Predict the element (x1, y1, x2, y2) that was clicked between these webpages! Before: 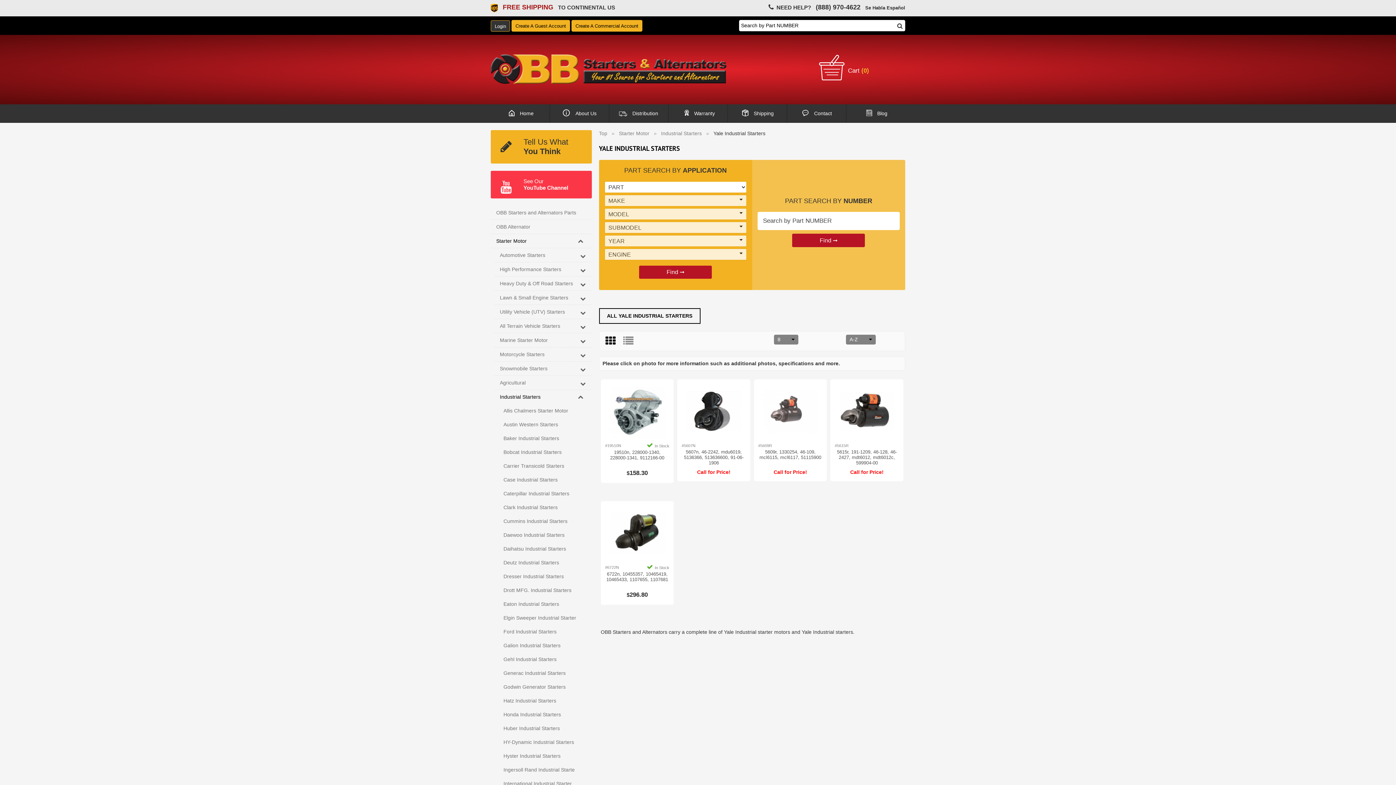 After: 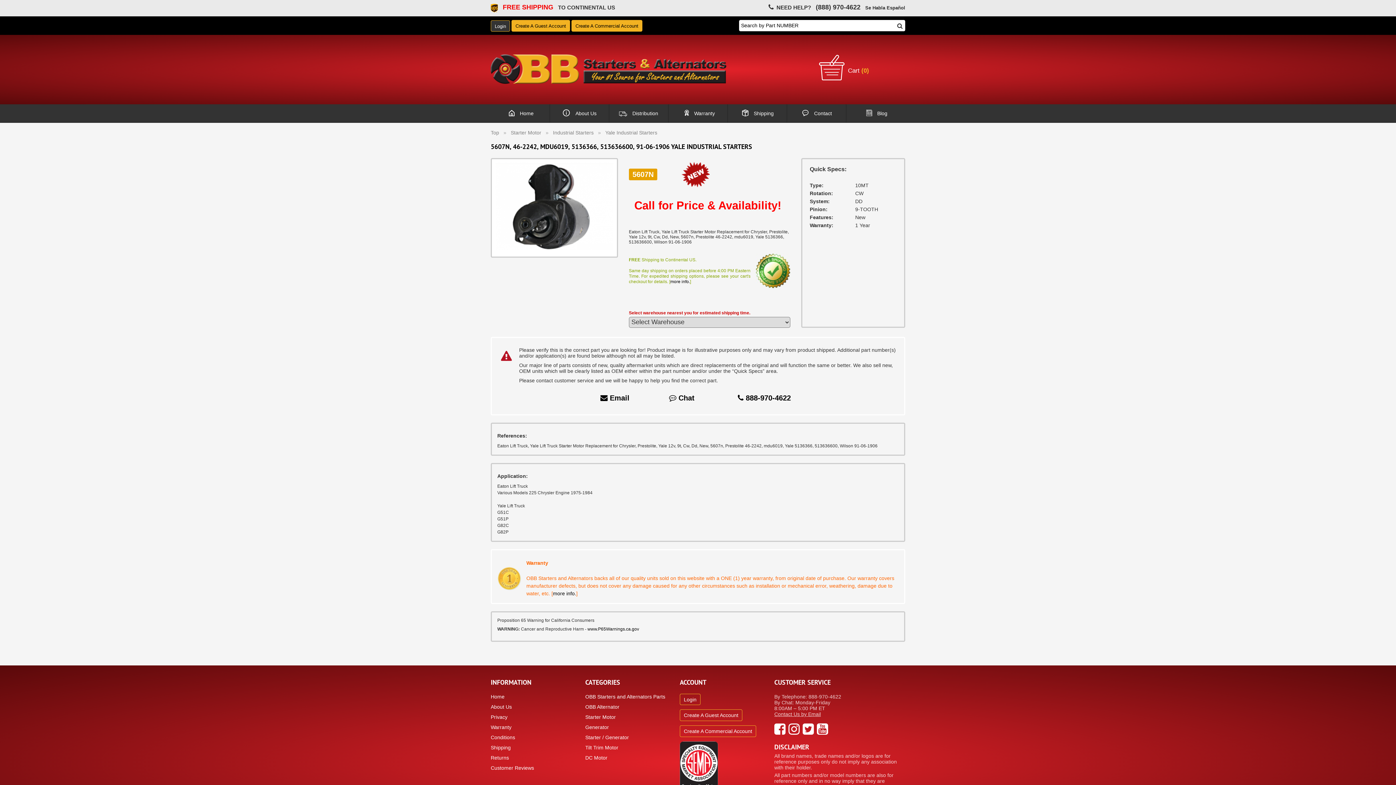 Action: bbox: (681, 445, 746, 462) label: 5607n, 46-2242, mdu6019, 5136366, 513636600, 91-06-1906